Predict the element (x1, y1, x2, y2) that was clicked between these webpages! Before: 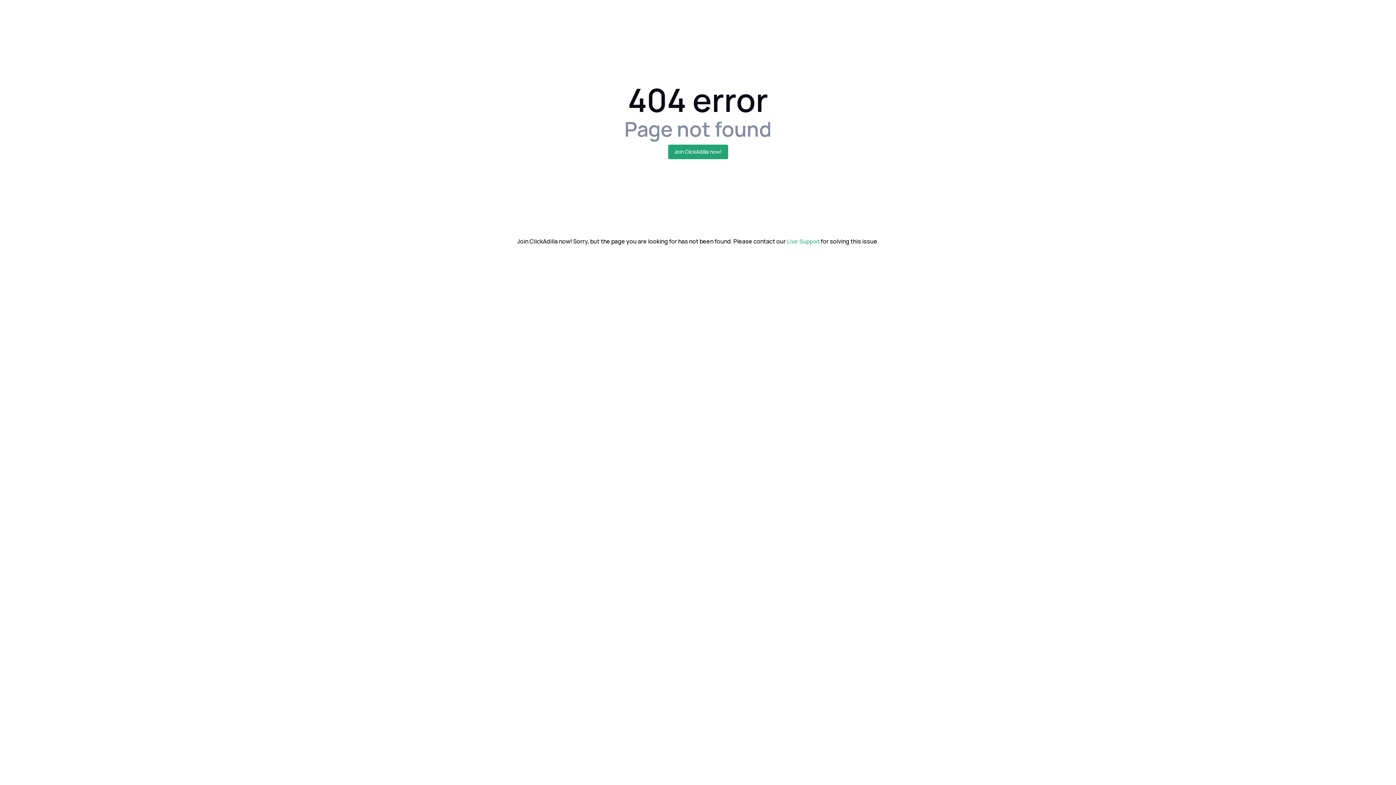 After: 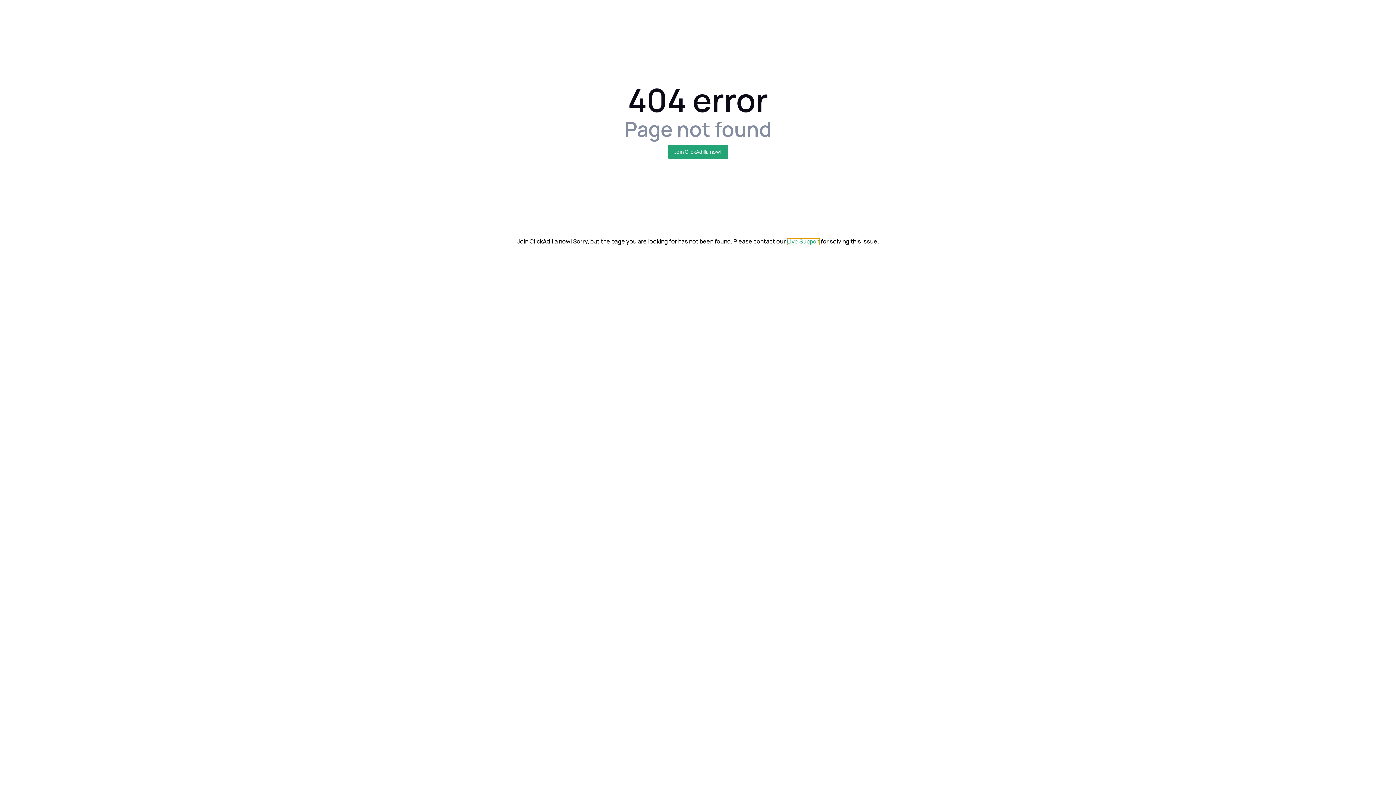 Action: label: Live Support bbox: (787, 238, 819, 245)